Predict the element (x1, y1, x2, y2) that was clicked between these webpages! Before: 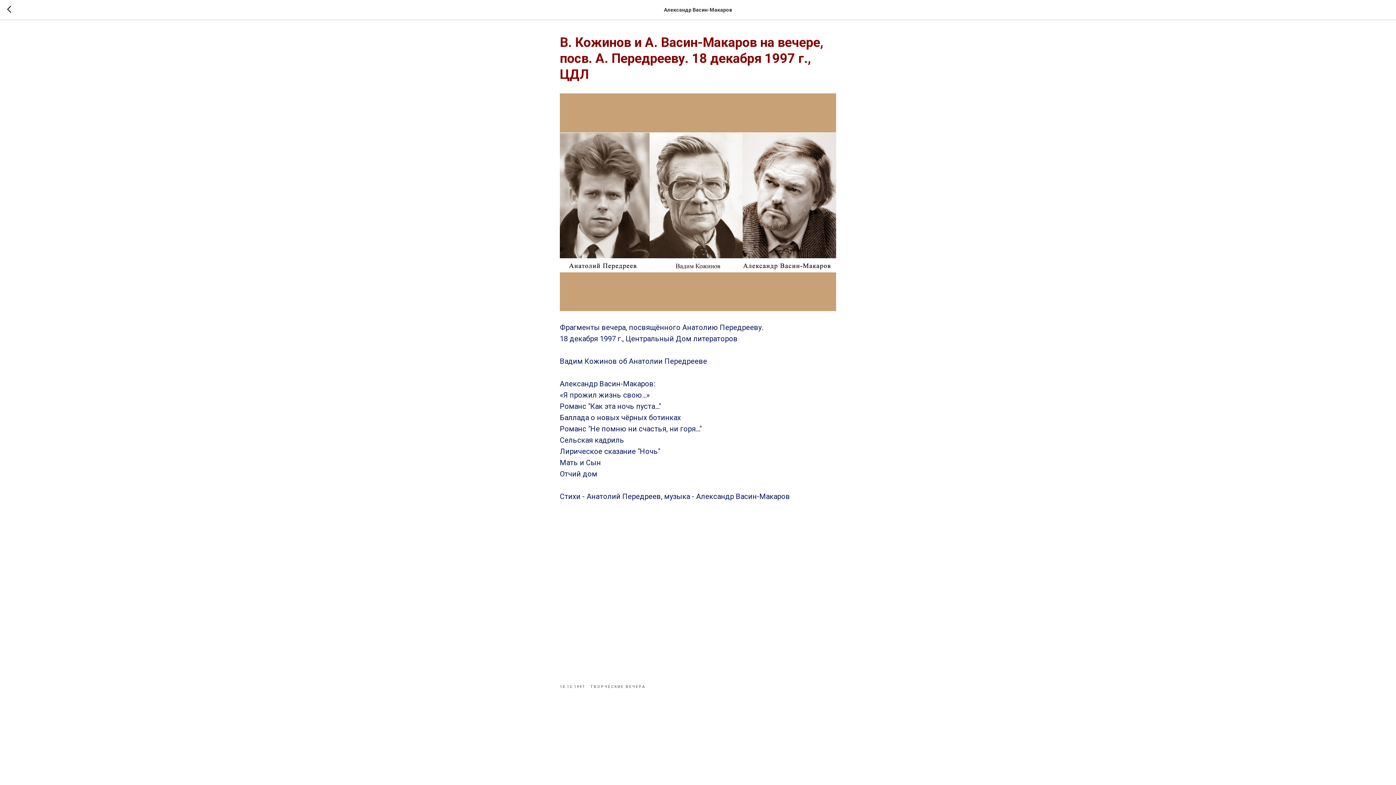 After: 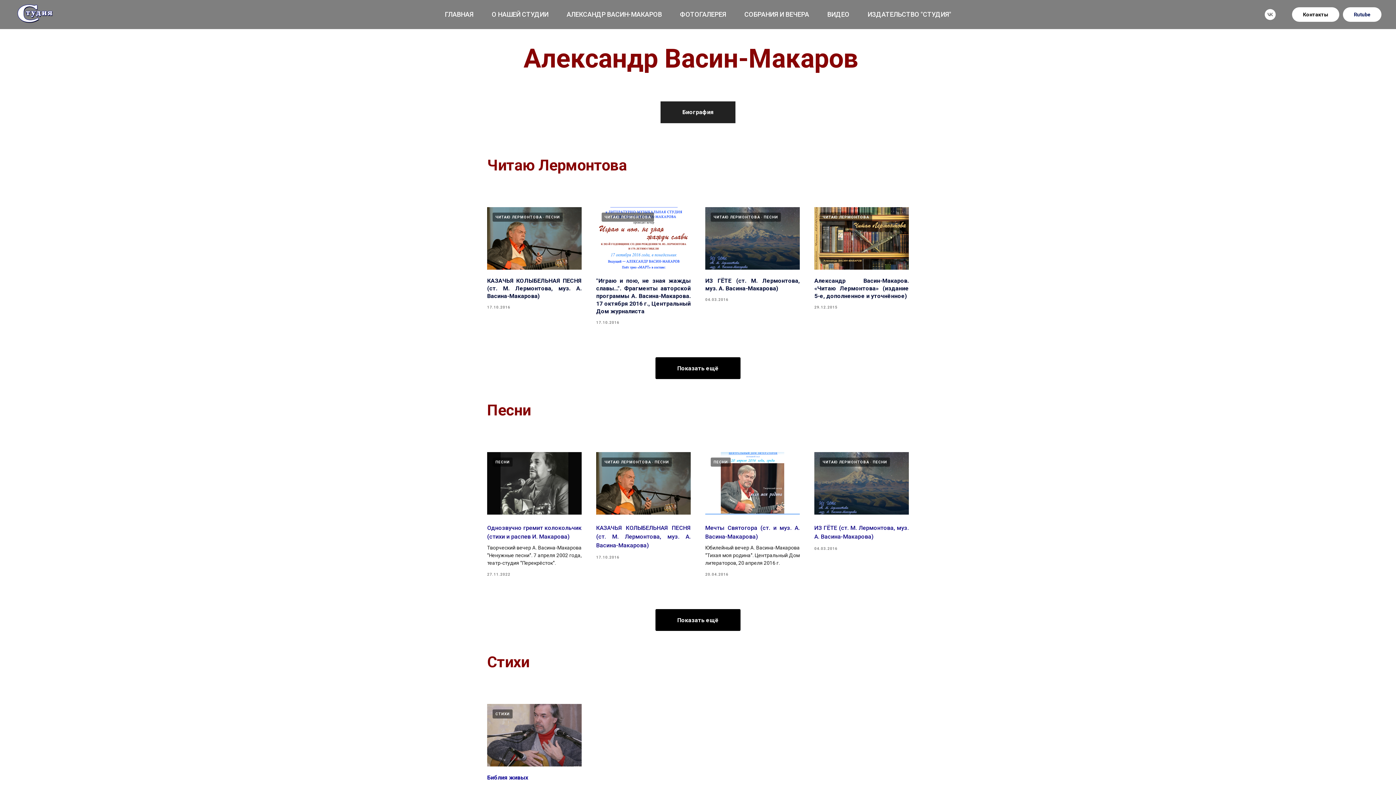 Action: bbox: (7, 5, 15, 14)